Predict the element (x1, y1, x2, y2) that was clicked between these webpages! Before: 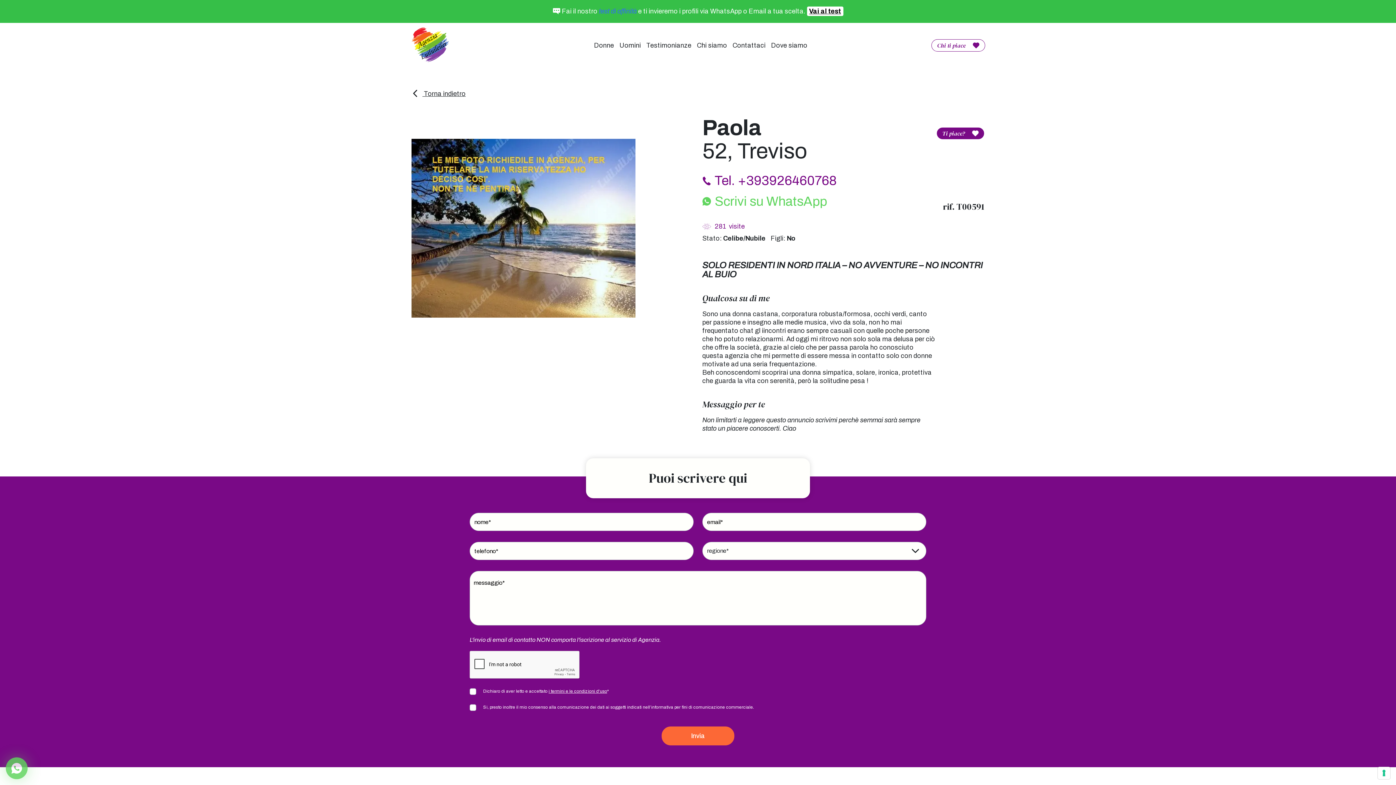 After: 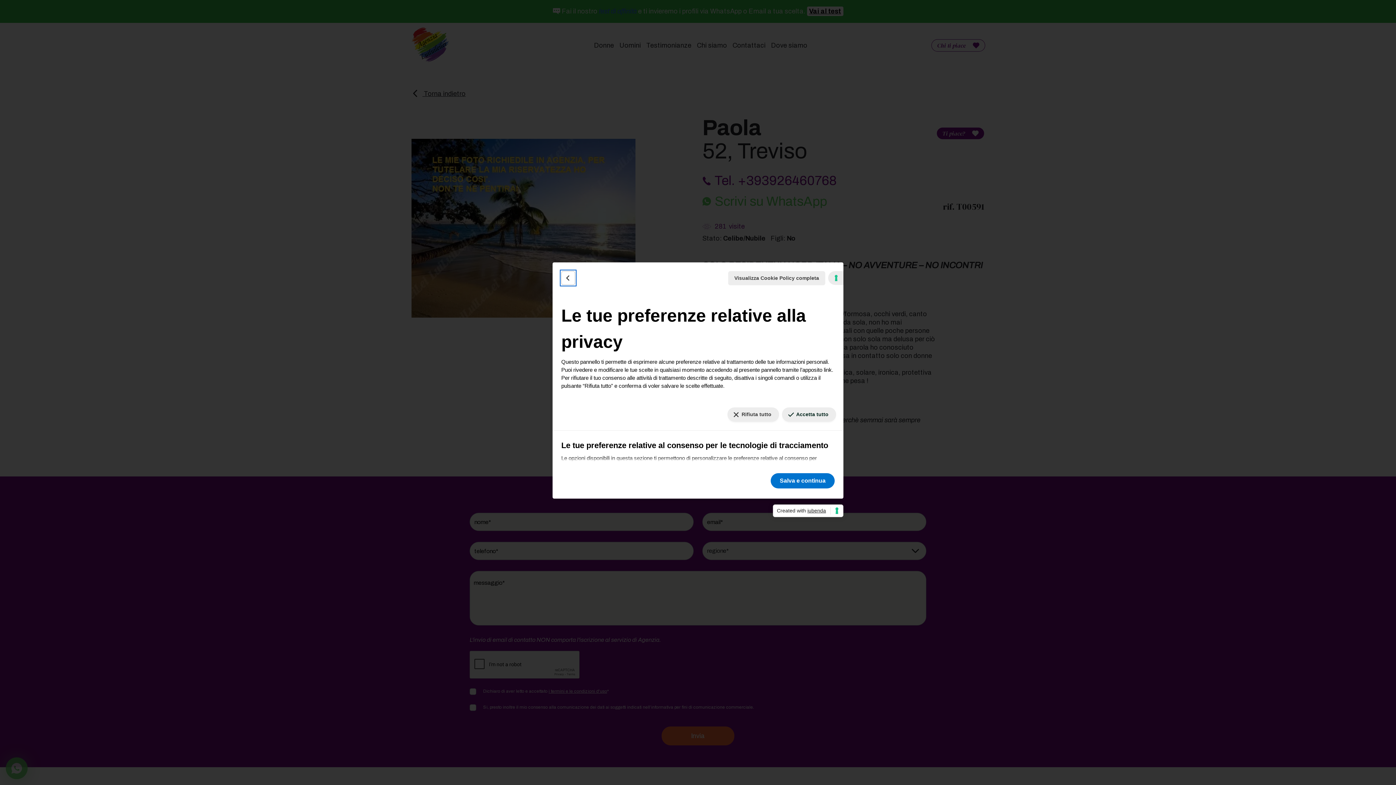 Action: label: Le tue preferenze relative al consenso per le tecnologie di tracciamento bbox: (1378, 767, 1390, 779)